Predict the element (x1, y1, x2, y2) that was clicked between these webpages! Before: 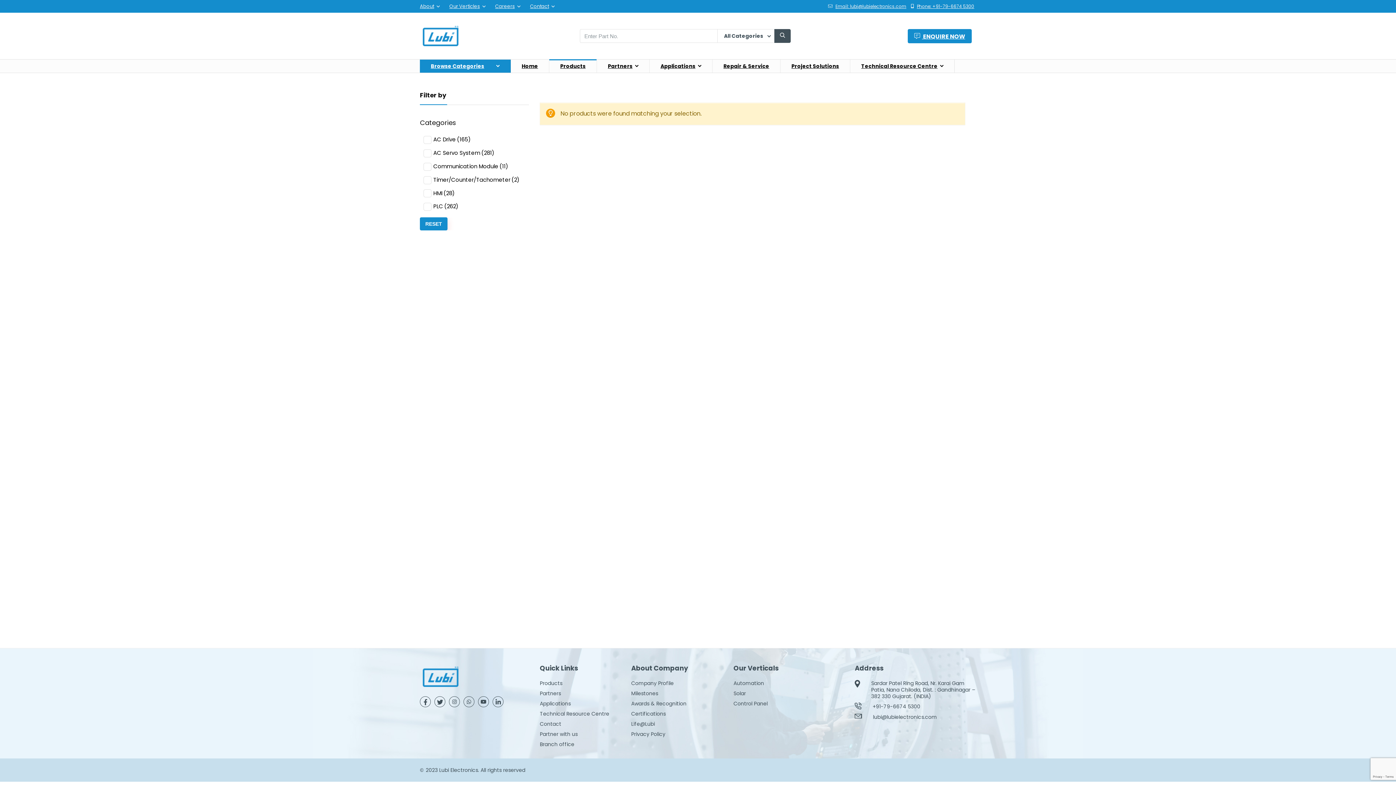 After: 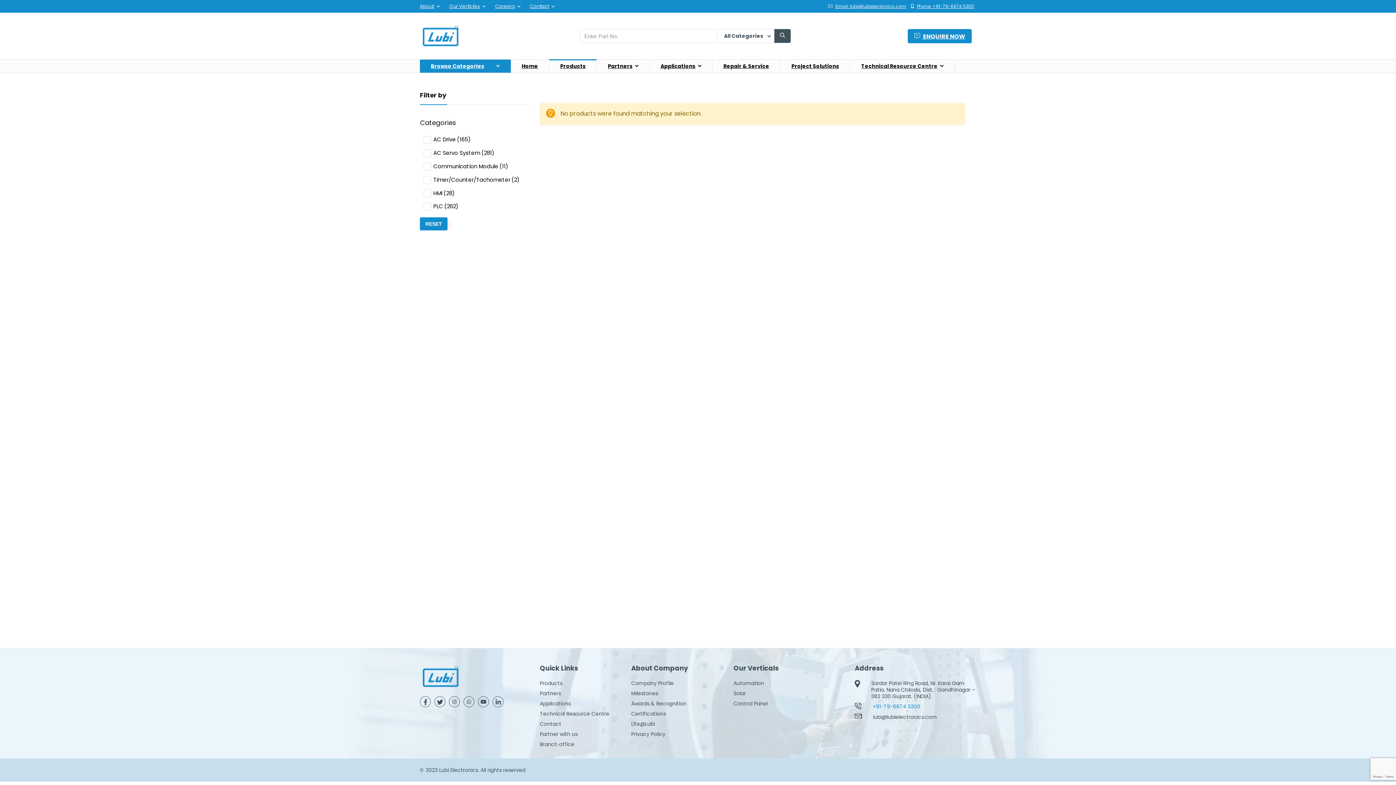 Action: bbox: (872, 703, 920, 710) label: +91-79-6674 5300